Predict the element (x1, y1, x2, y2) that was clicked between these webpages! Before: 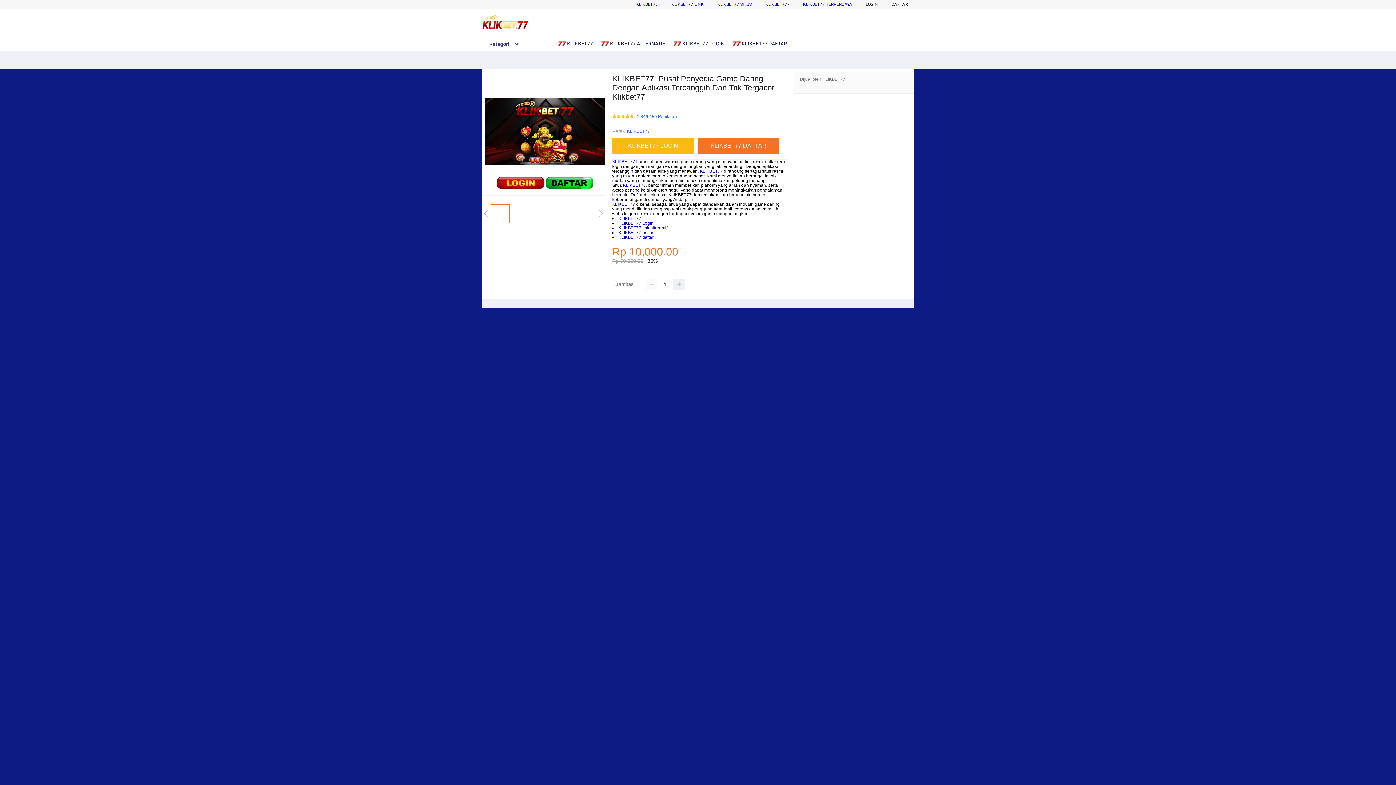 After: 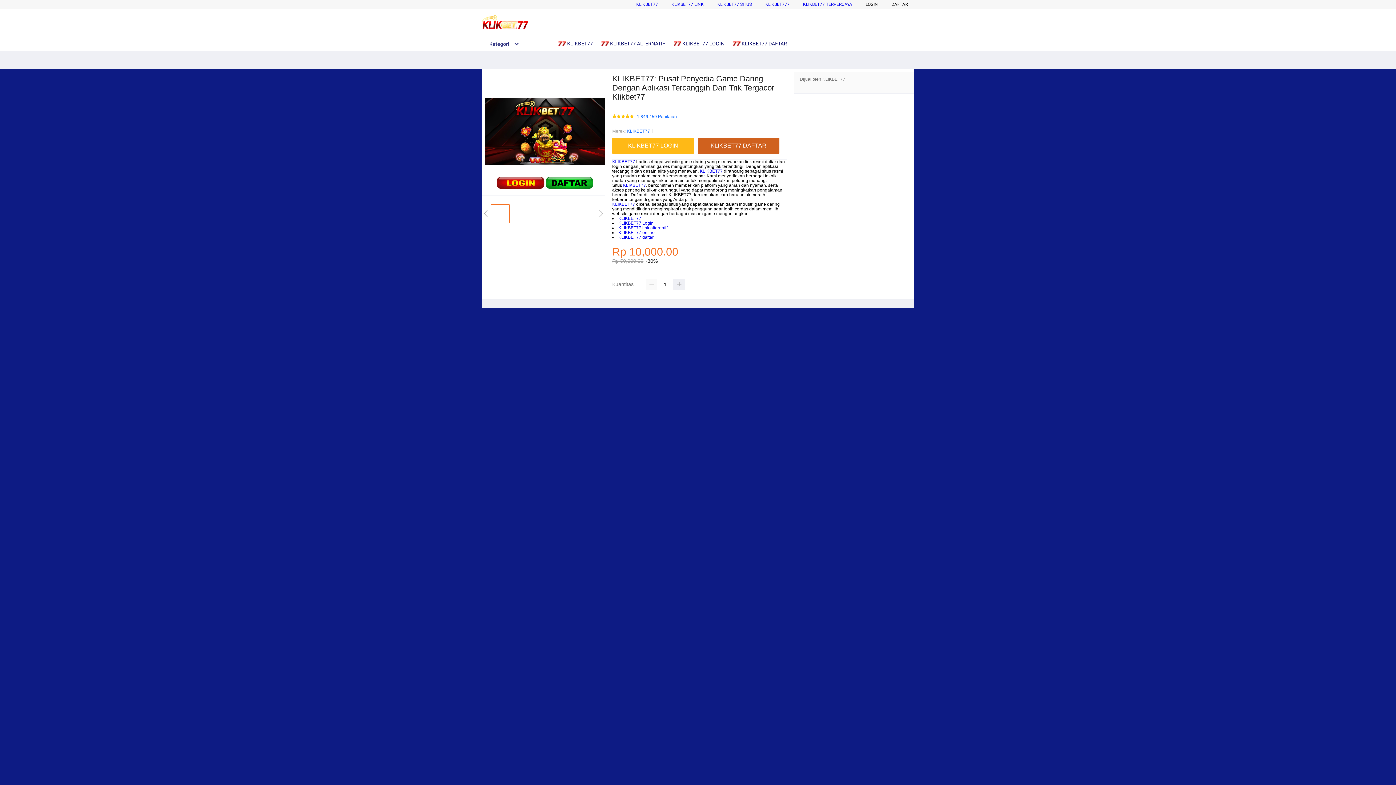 Action: label: KLIKBET77 DAFTAR bbox: (697, 137, 779, 153)